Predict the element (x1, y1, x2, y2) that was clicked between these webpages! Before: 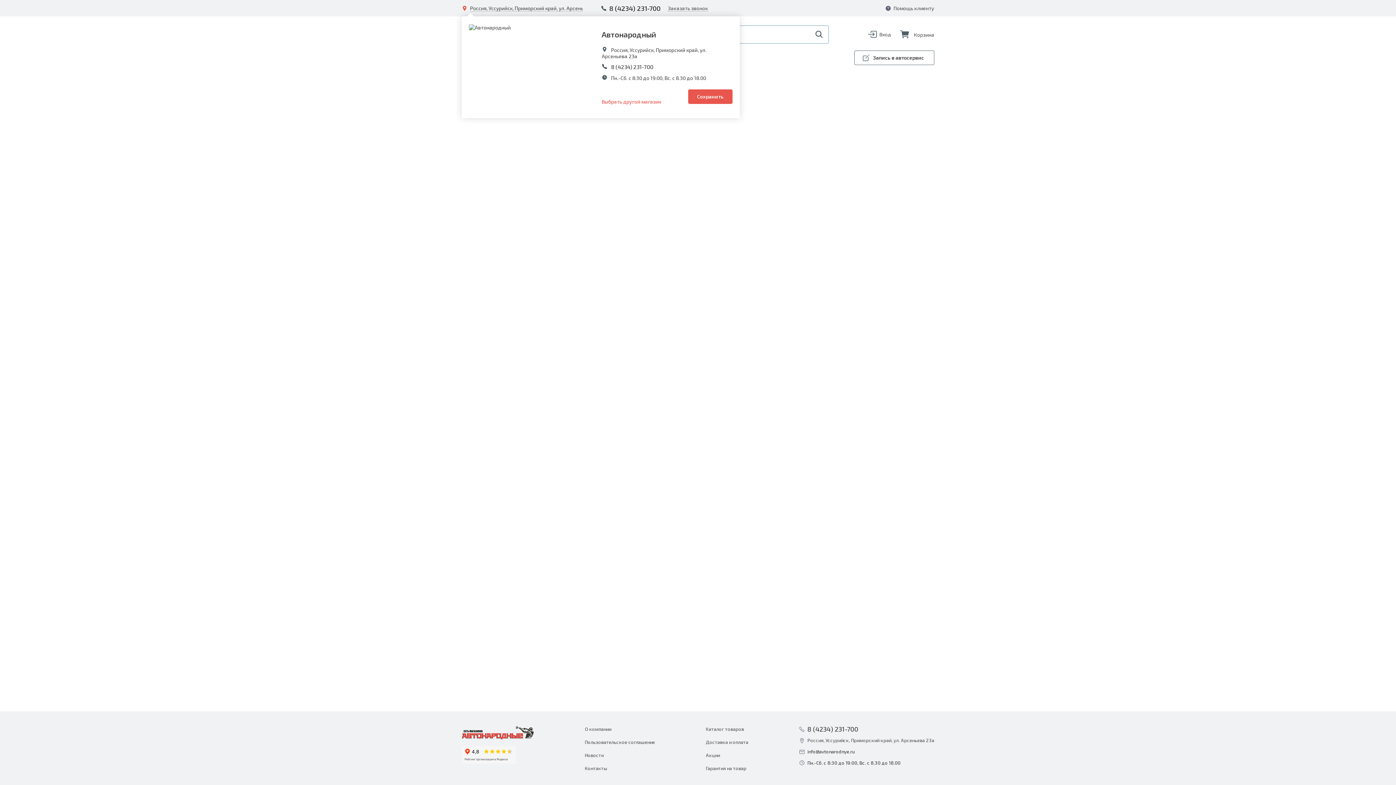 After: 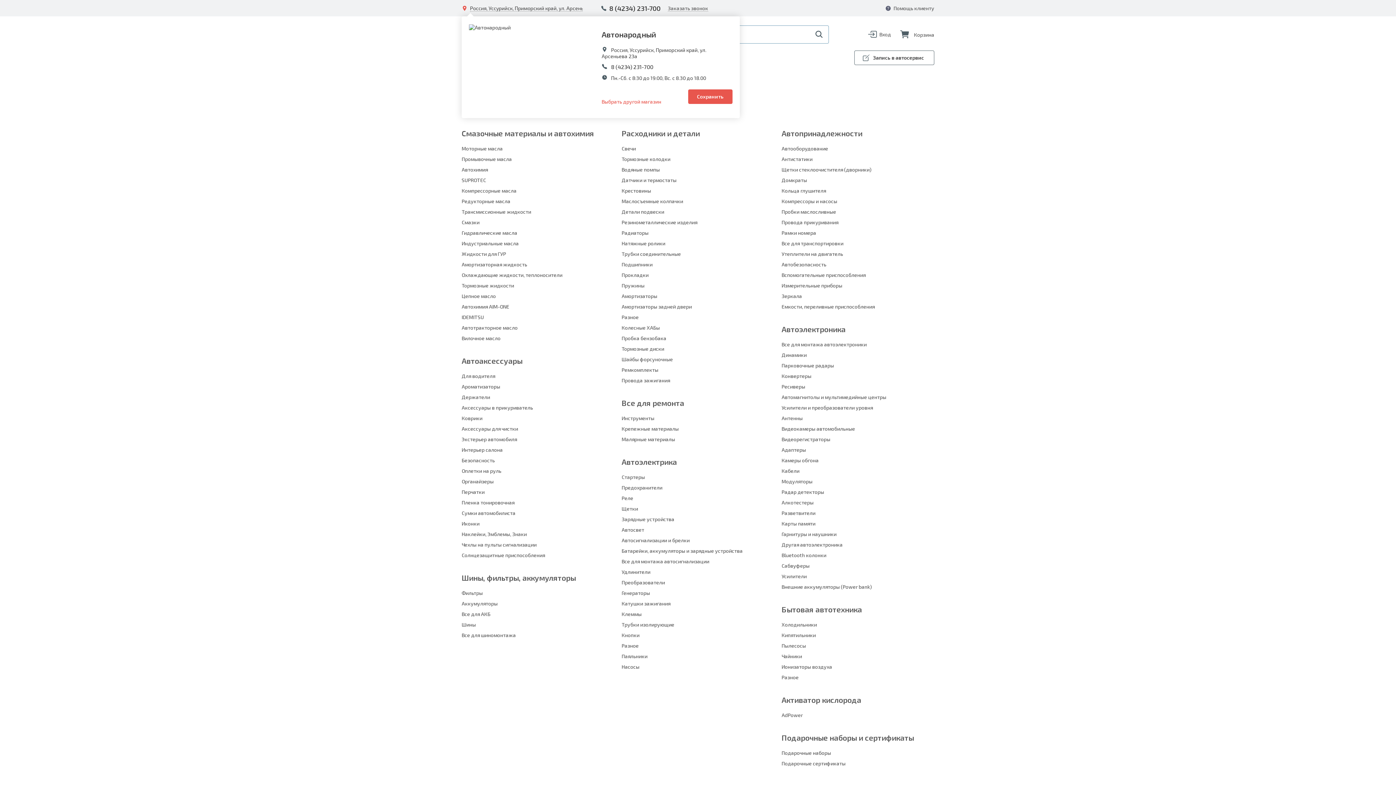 Action: bbox: (705, 726, 744, 732) label: Каталог товаров